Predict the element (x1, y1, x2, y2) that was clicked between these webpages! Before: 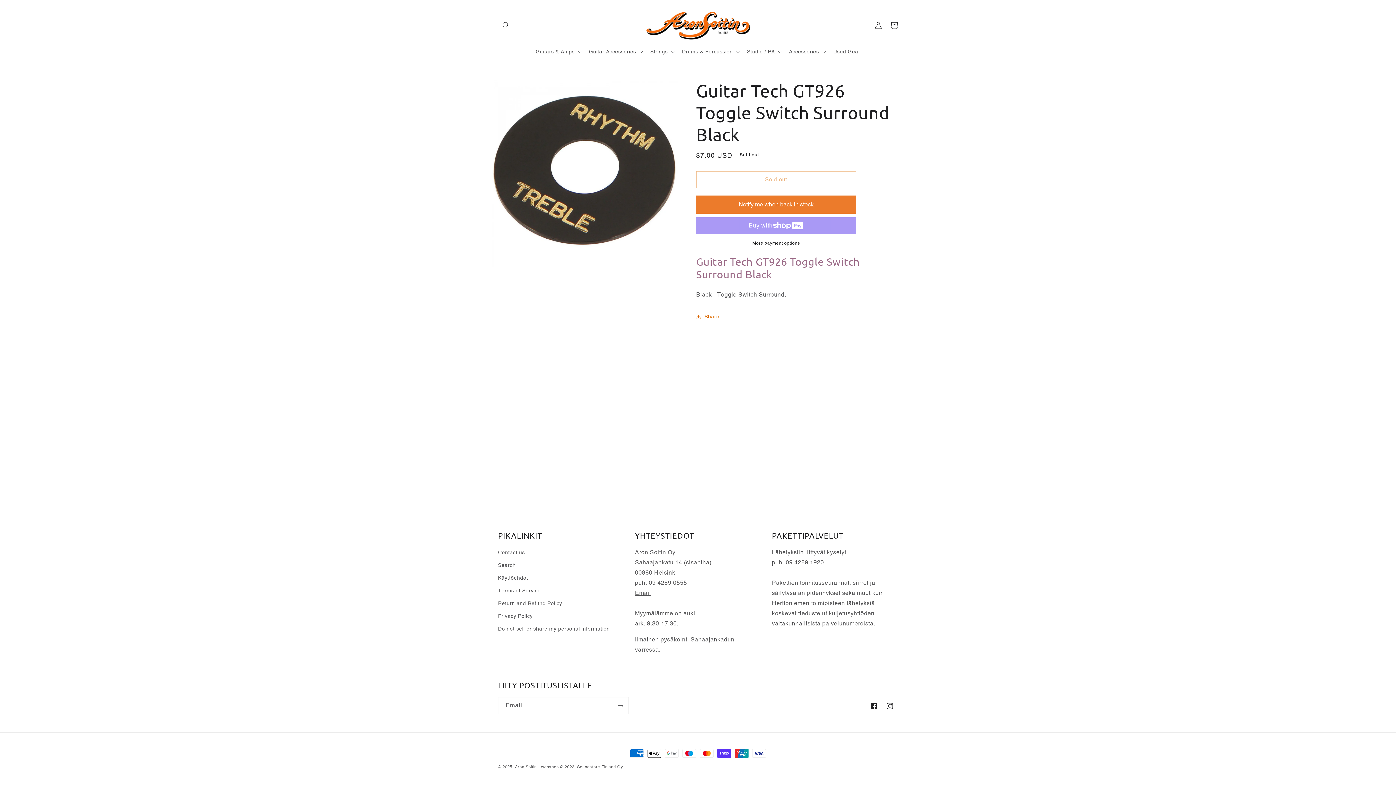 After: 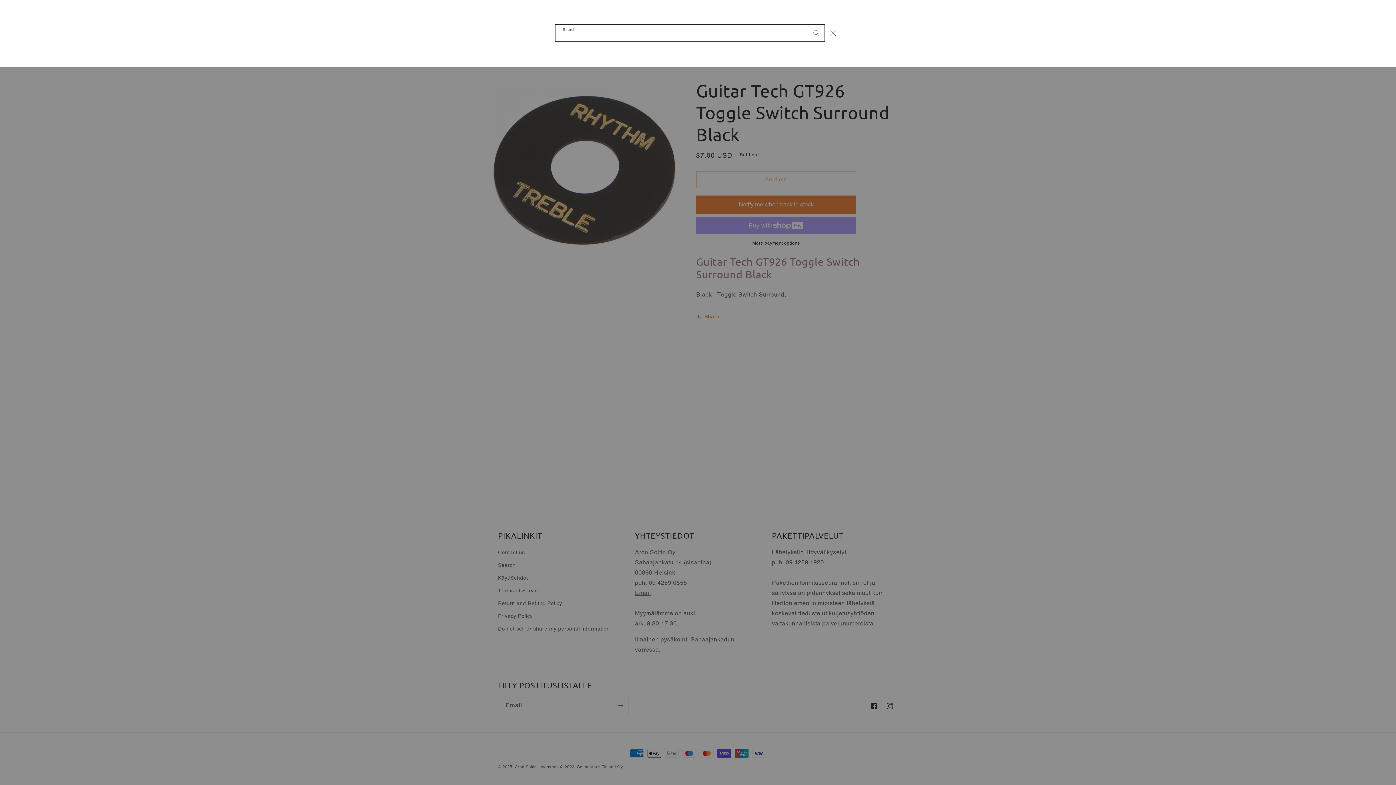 Action: bbox: (498, 17, 514, 33) label: Search